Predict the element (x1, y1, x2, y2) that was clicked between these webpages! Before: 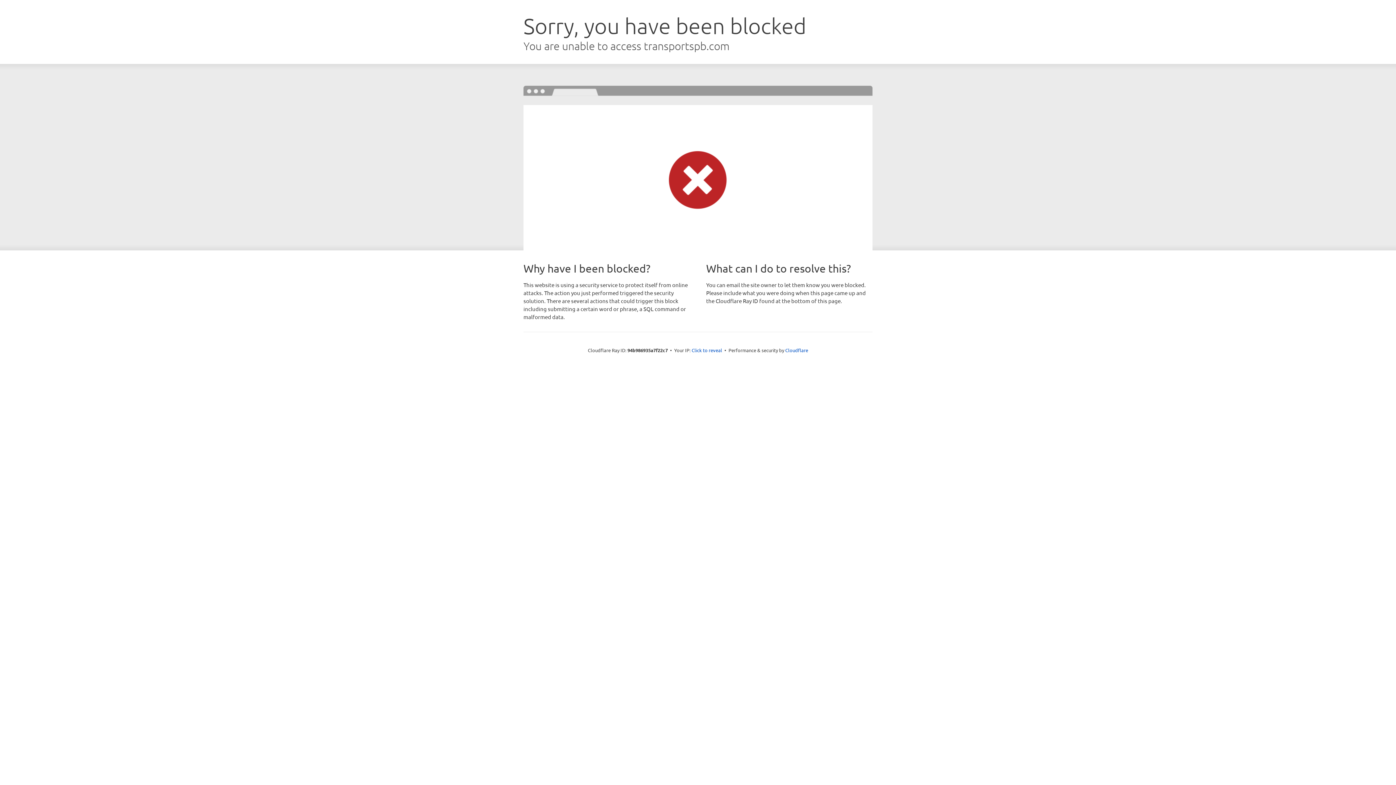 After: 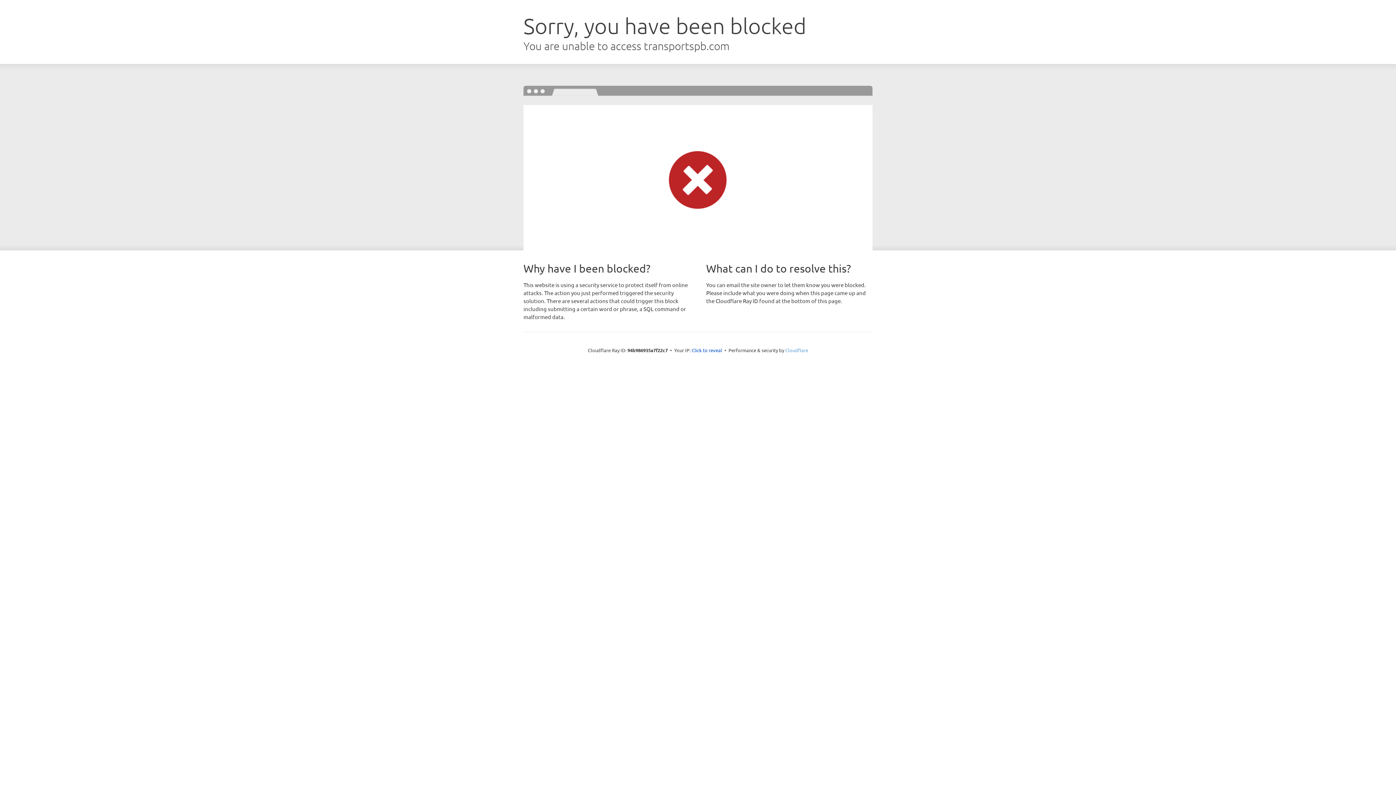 Action: label: Cloudflare bbox: (785, 347, 808, 353)